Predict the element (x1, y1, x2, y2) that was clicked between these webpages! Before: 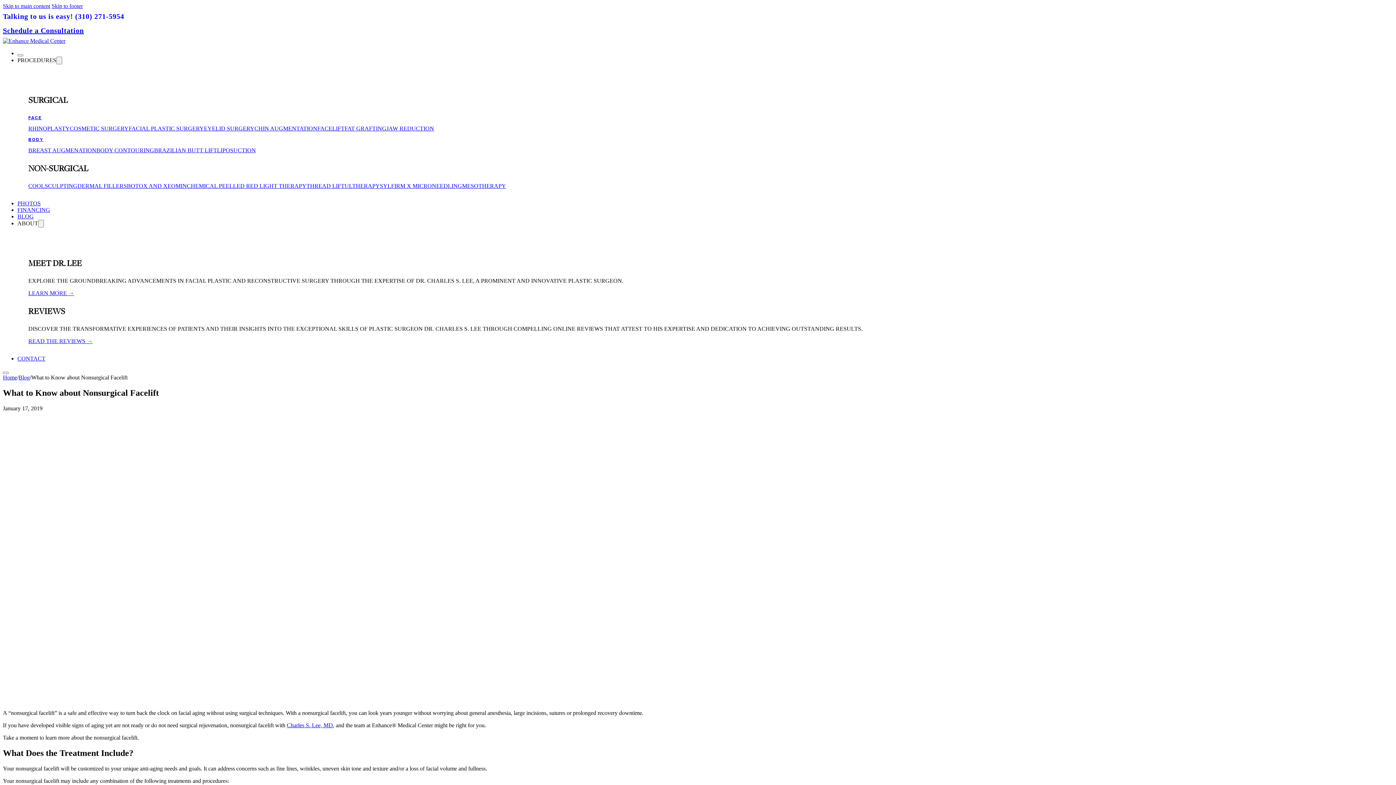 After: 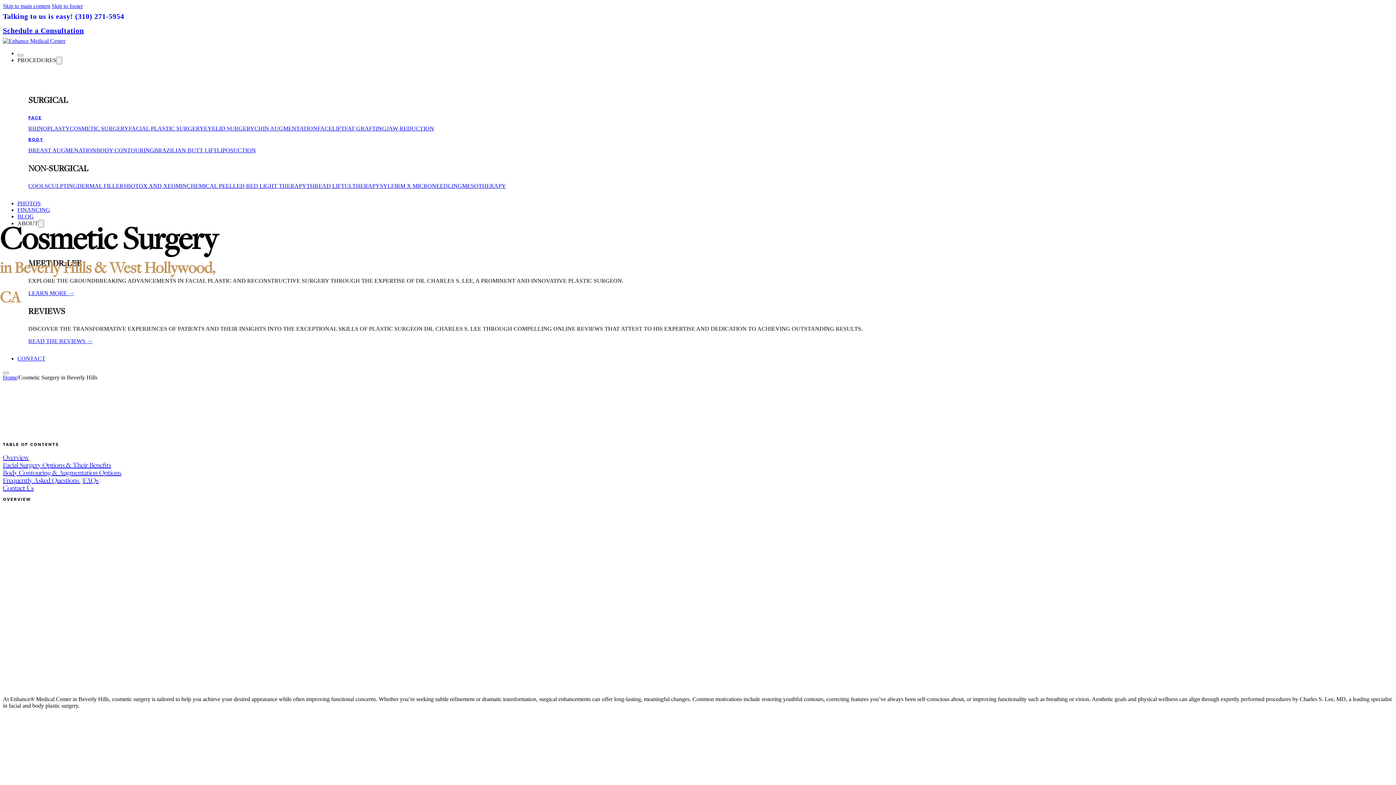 Action: bbox: (69, 125, 128, 131) label: COSMETIC SURGERY